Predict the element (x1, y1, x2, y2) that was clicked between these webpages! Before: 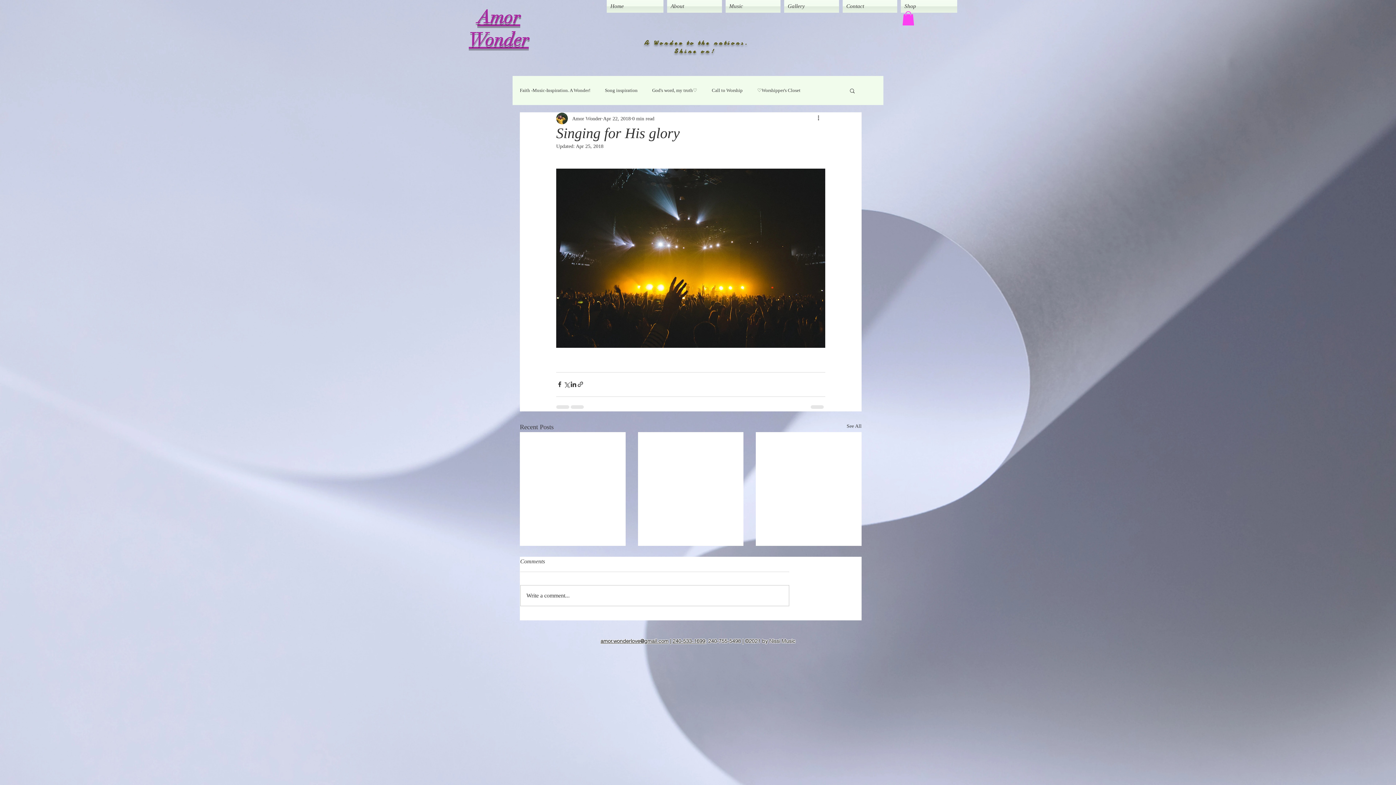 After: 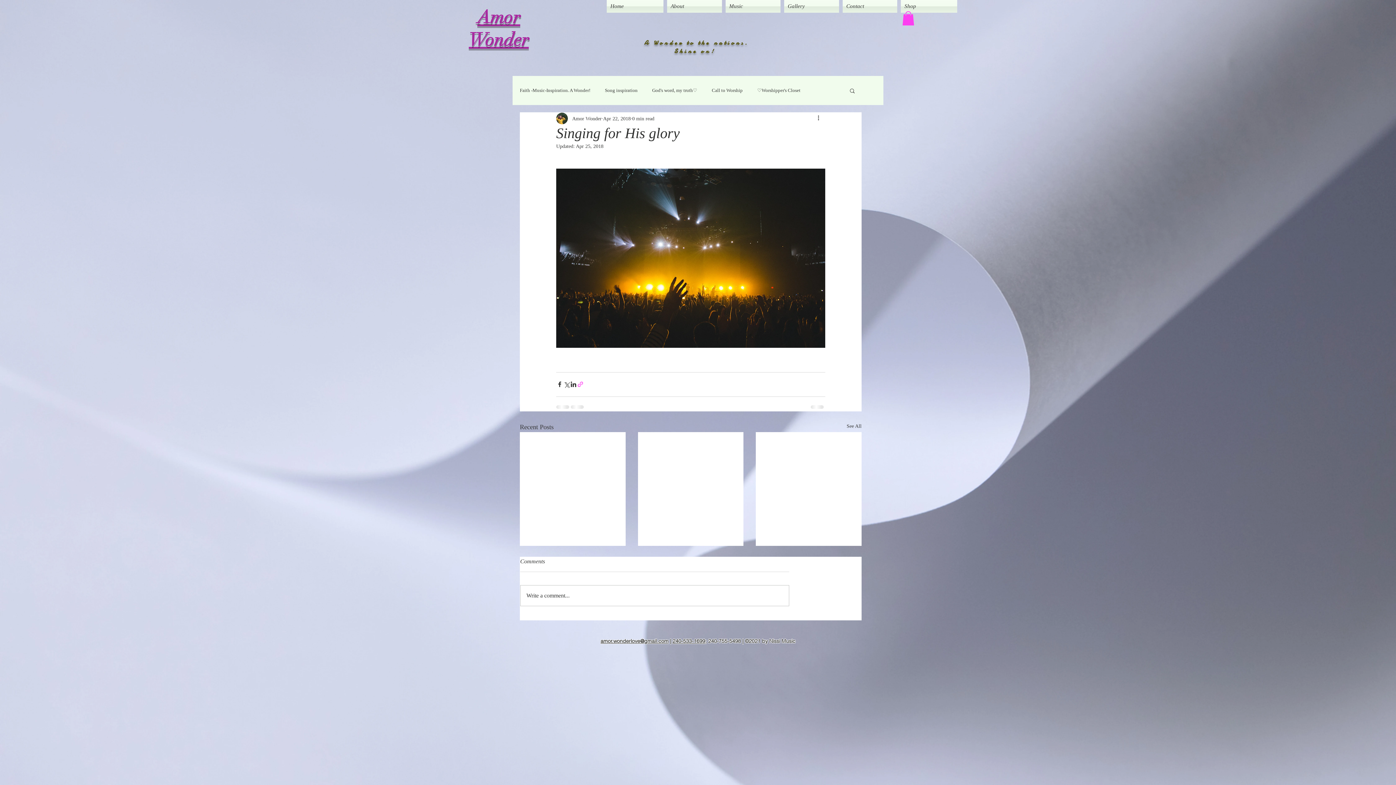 Action: label: Share via link bbox: (577, 381, 584, 388)